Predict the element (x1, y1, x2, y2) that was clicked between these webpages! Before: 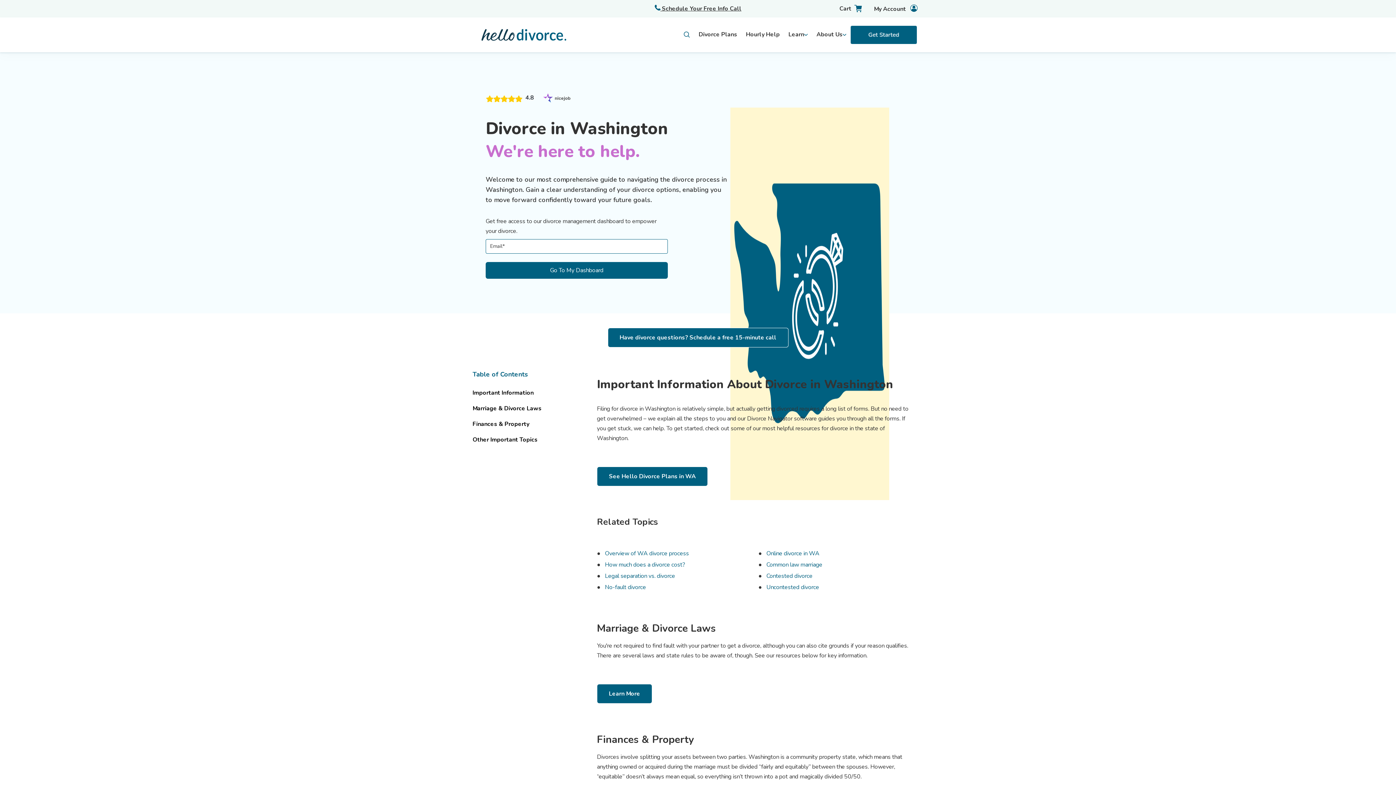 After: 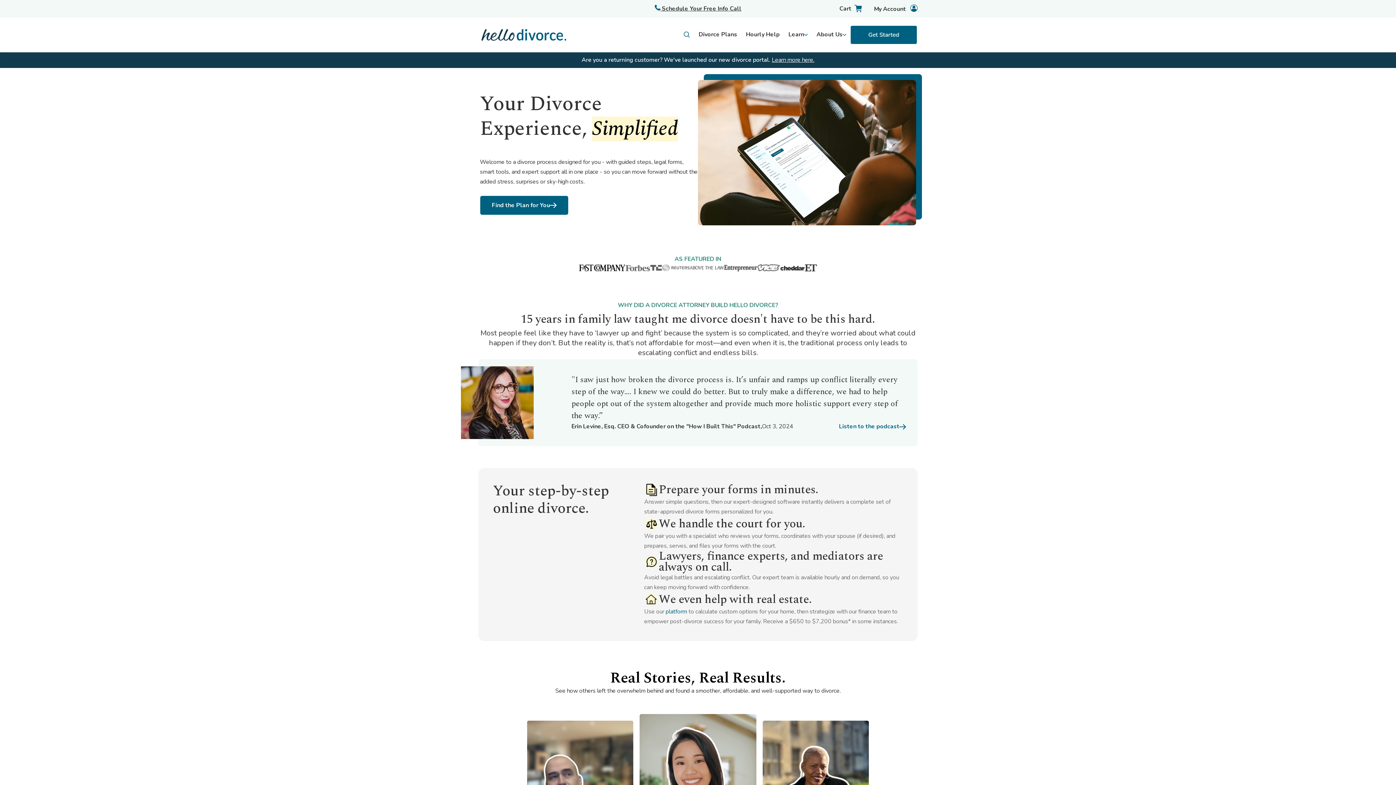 Action: bbox: (479, 29, 529, 40)